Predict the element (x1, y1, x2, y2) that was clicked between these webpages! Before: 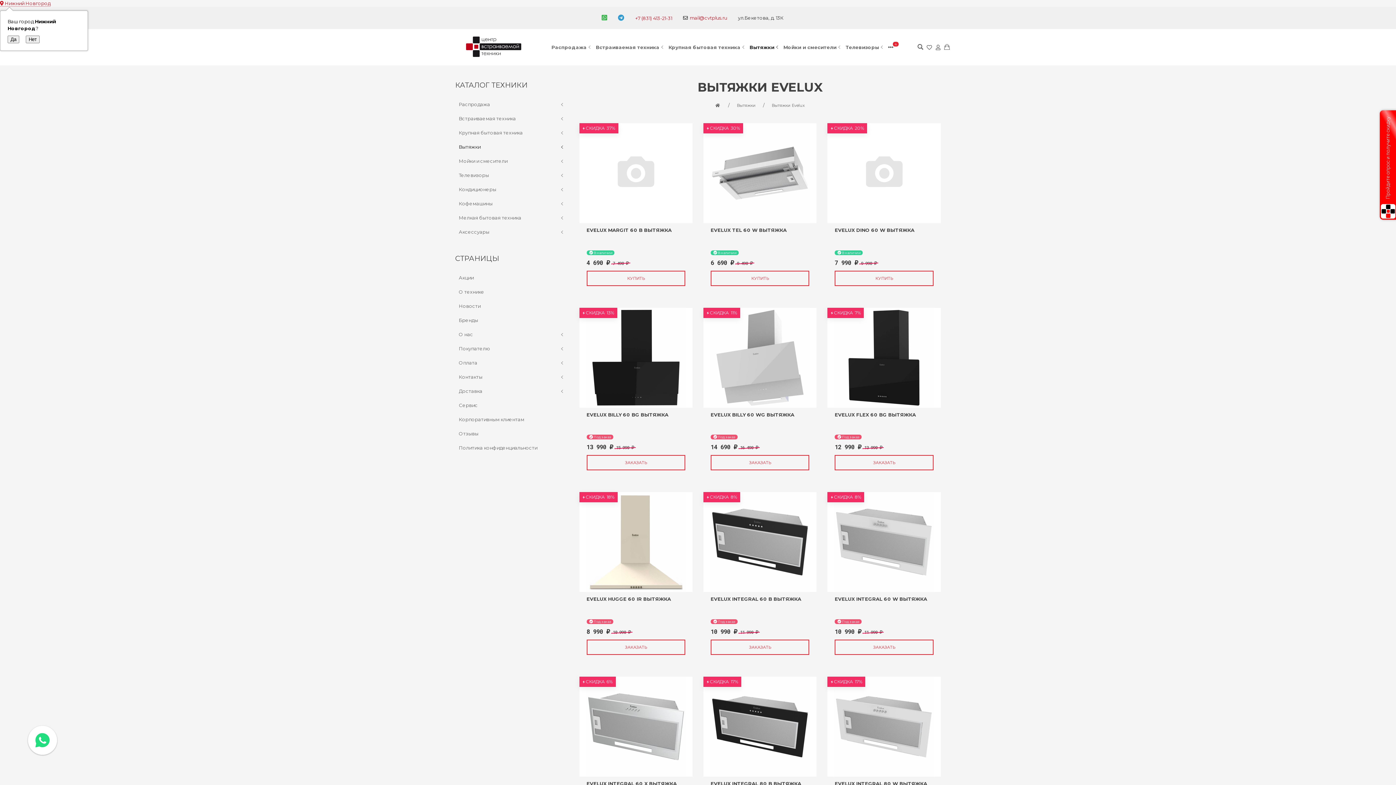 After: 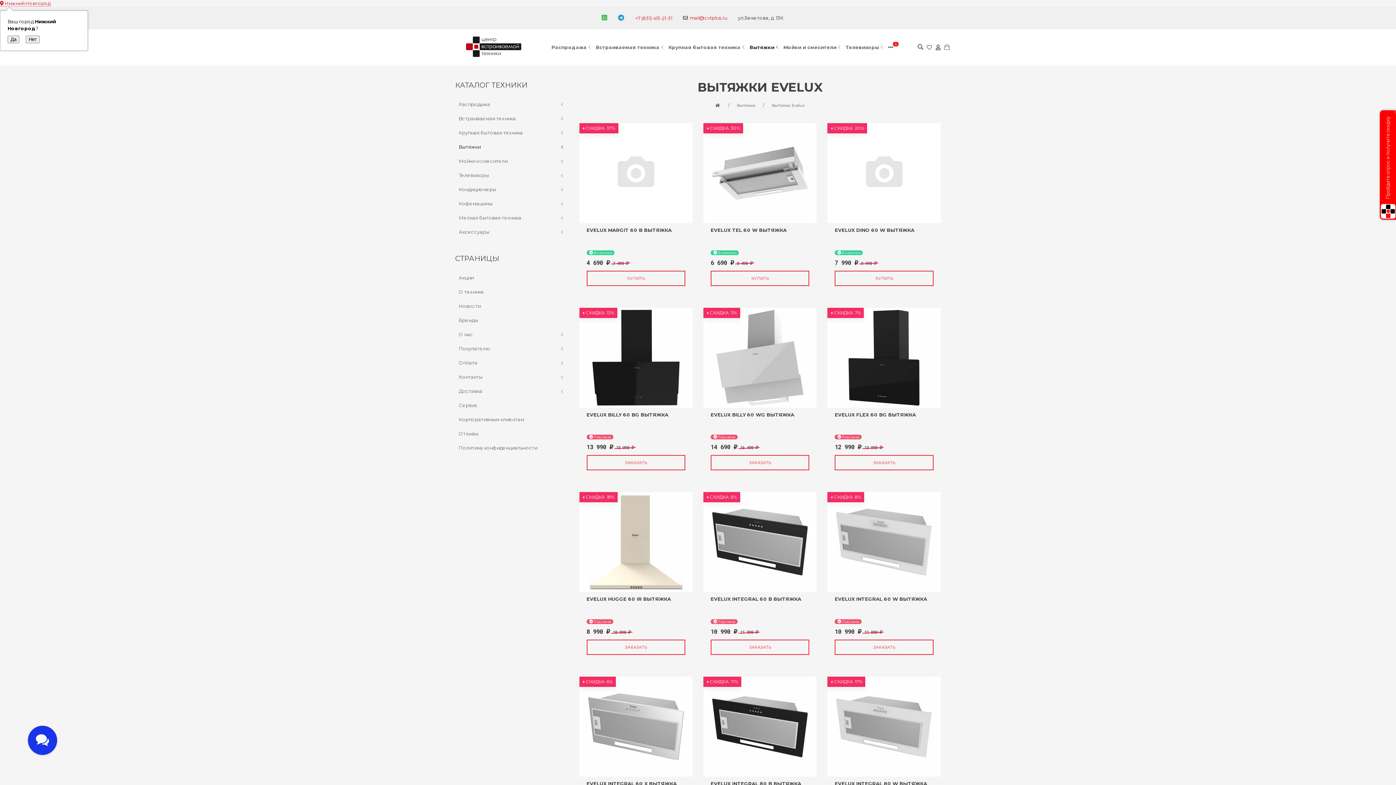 Action: bbox: (934, 38, 942, 56)